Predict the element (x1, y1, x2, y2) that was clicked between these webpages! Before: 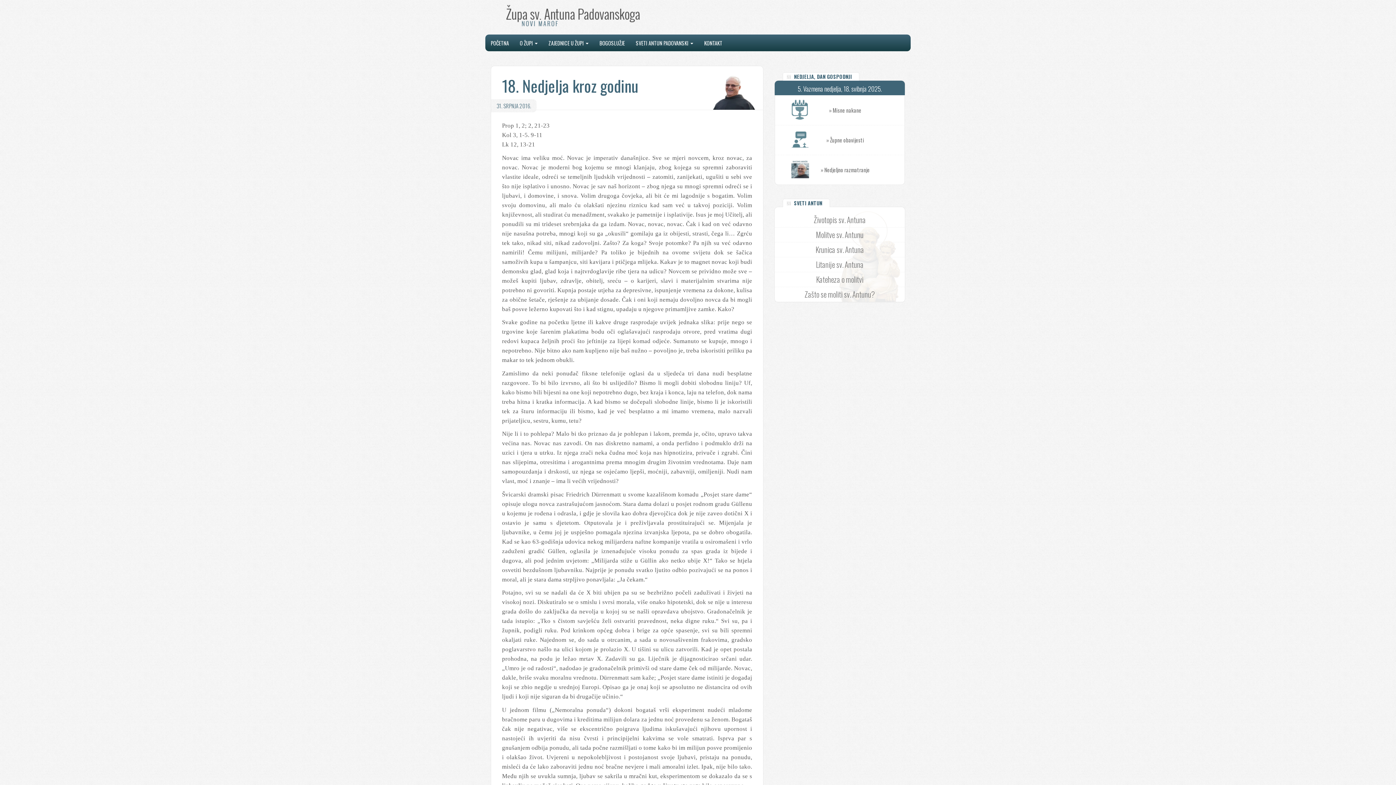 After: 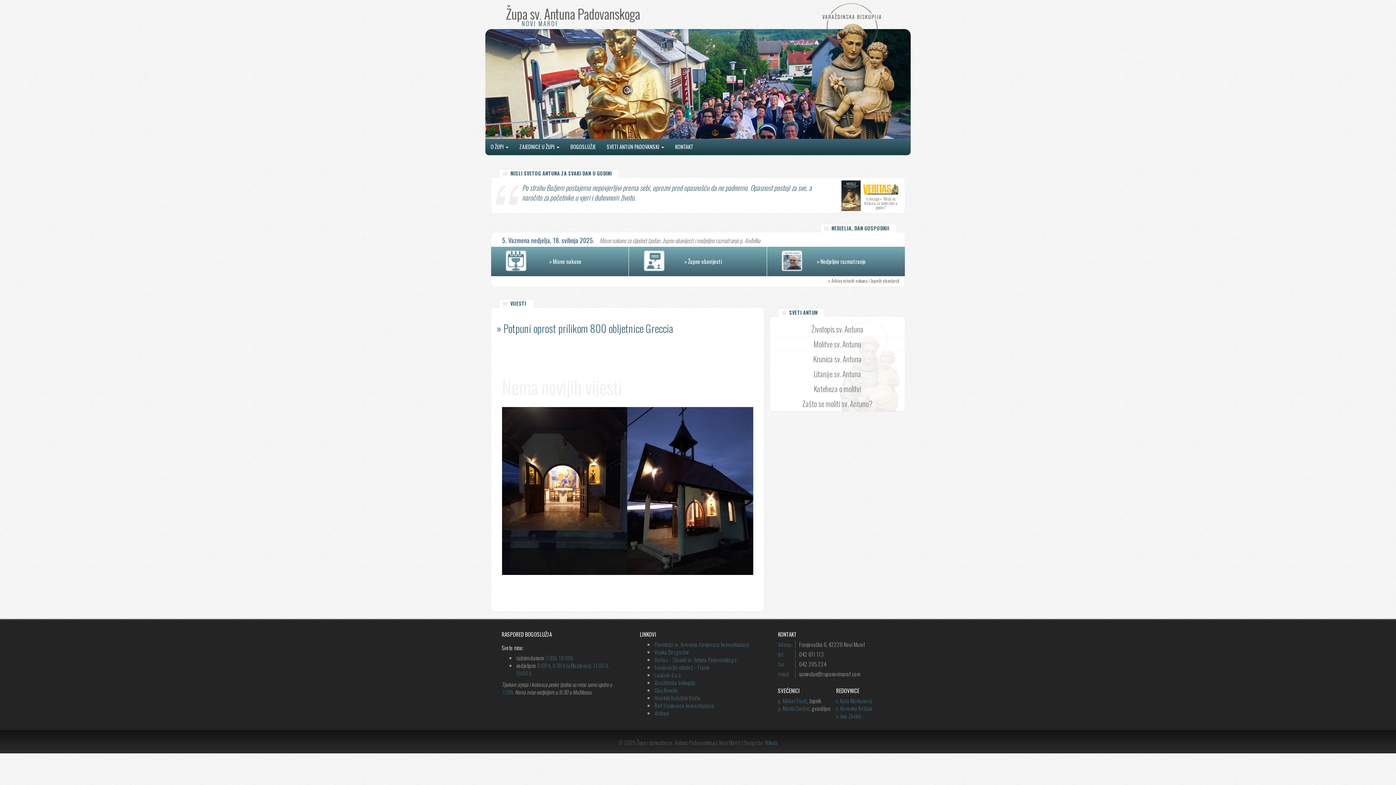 Action: label: POČETNA bbox: (485, 34, 514, 51)